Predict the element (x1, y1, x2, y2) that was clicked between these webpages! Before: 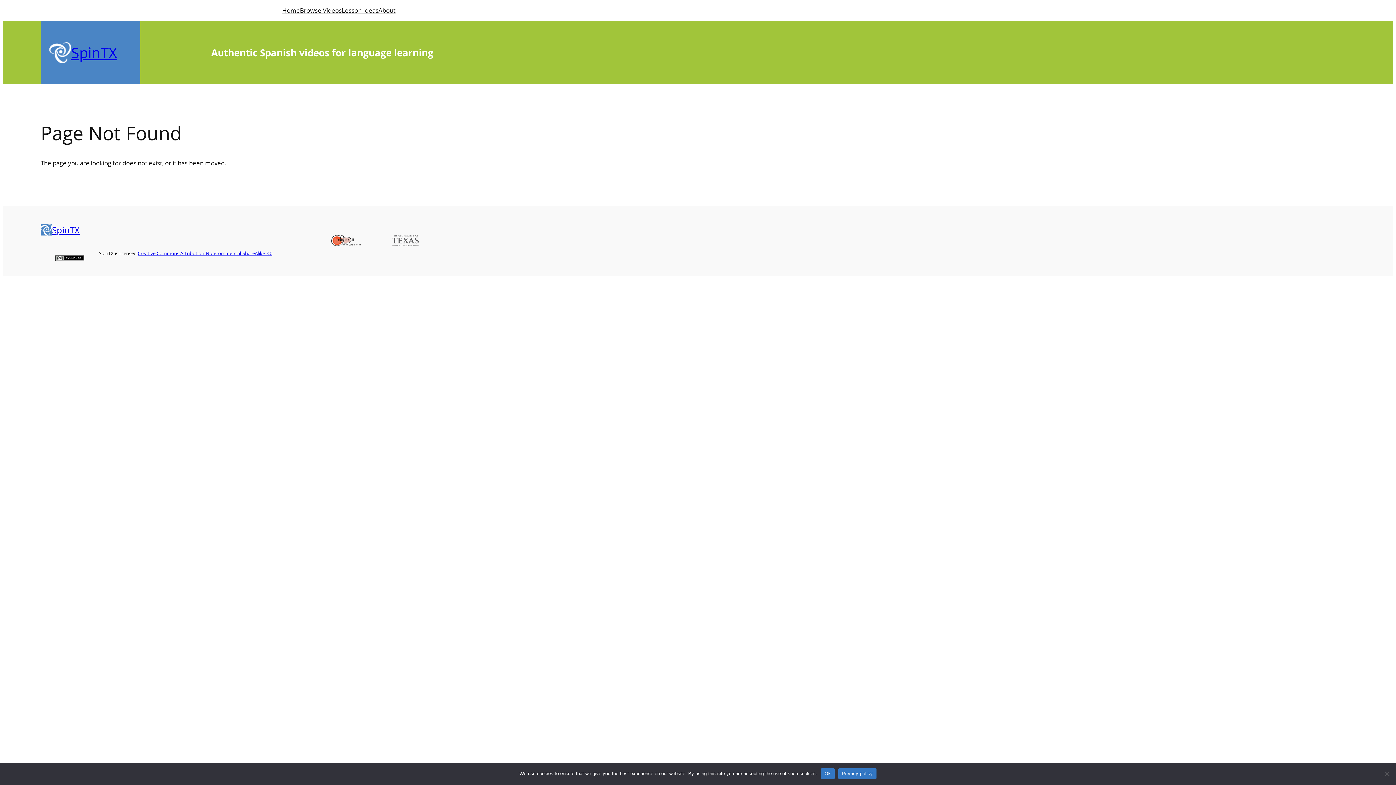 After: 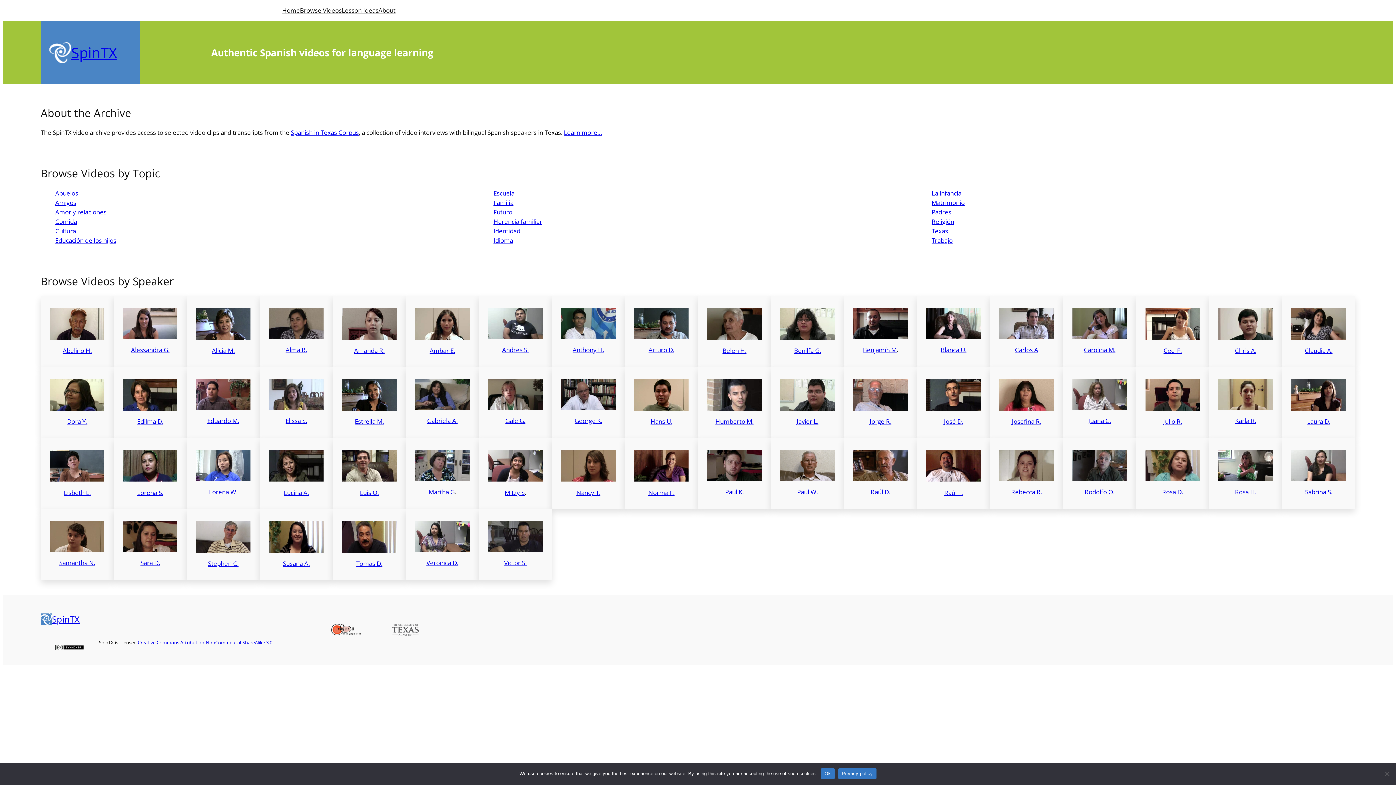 Action: bbox: (282, 5, 300, 15) label: Home